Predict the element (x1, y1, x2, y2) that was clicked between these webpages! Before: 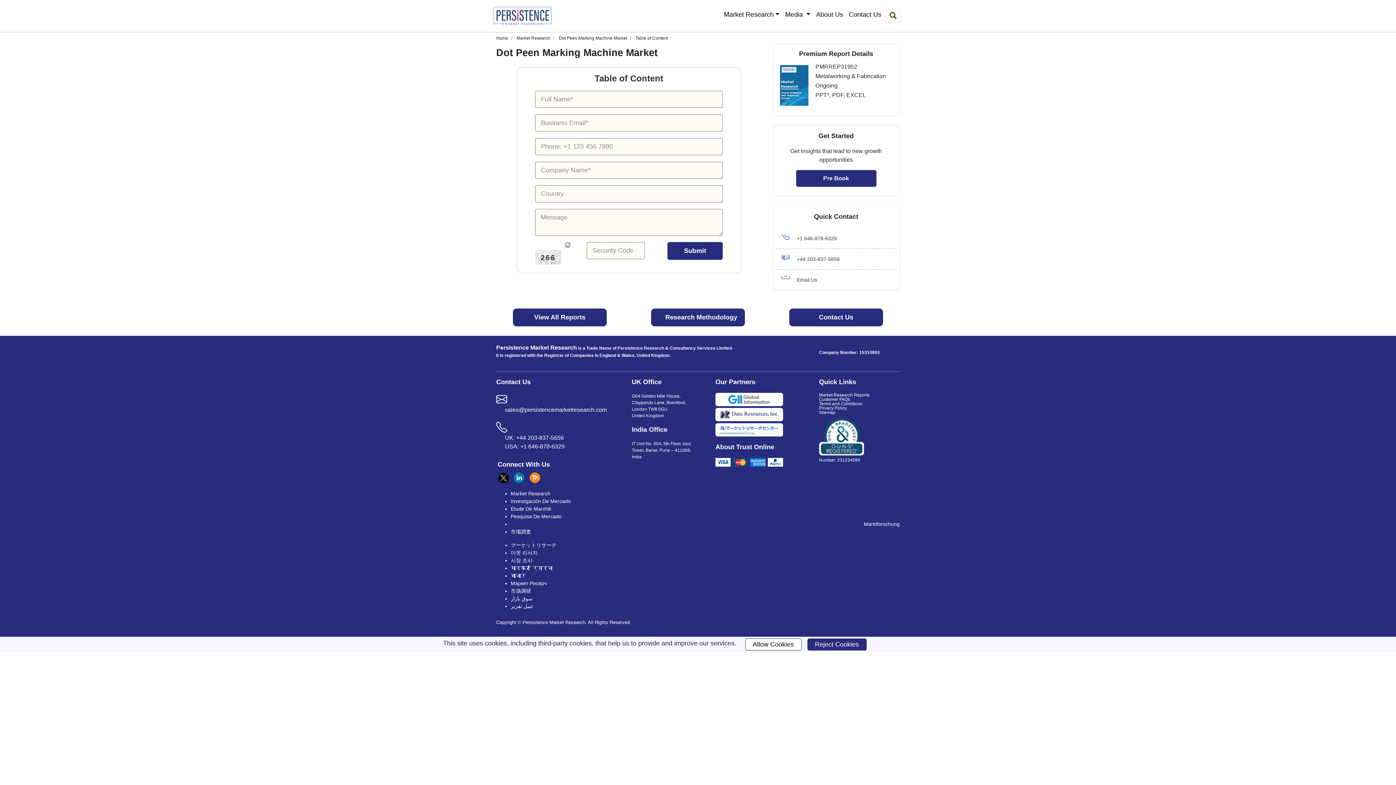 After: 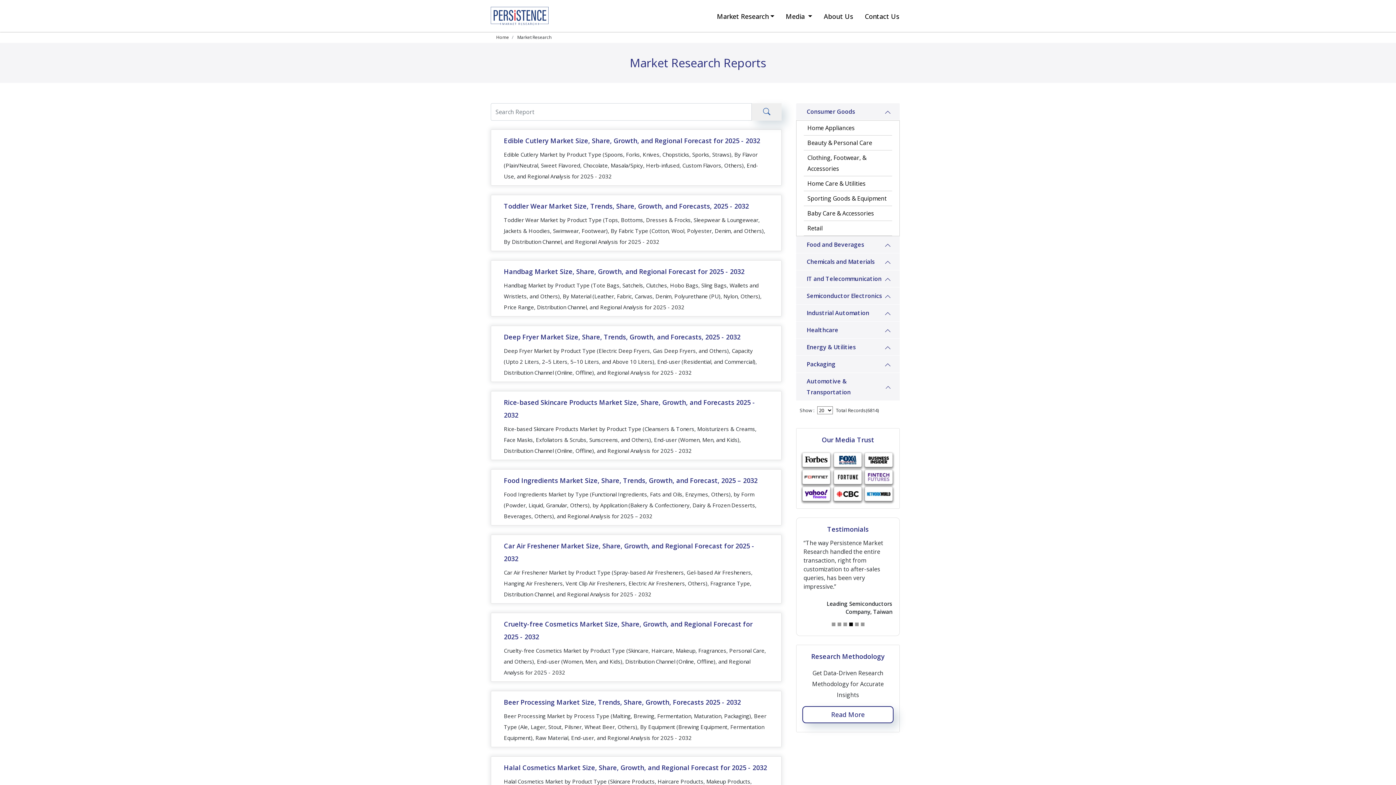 Action: bbox: (819, 392, 869, 397) label: Market Research Reports